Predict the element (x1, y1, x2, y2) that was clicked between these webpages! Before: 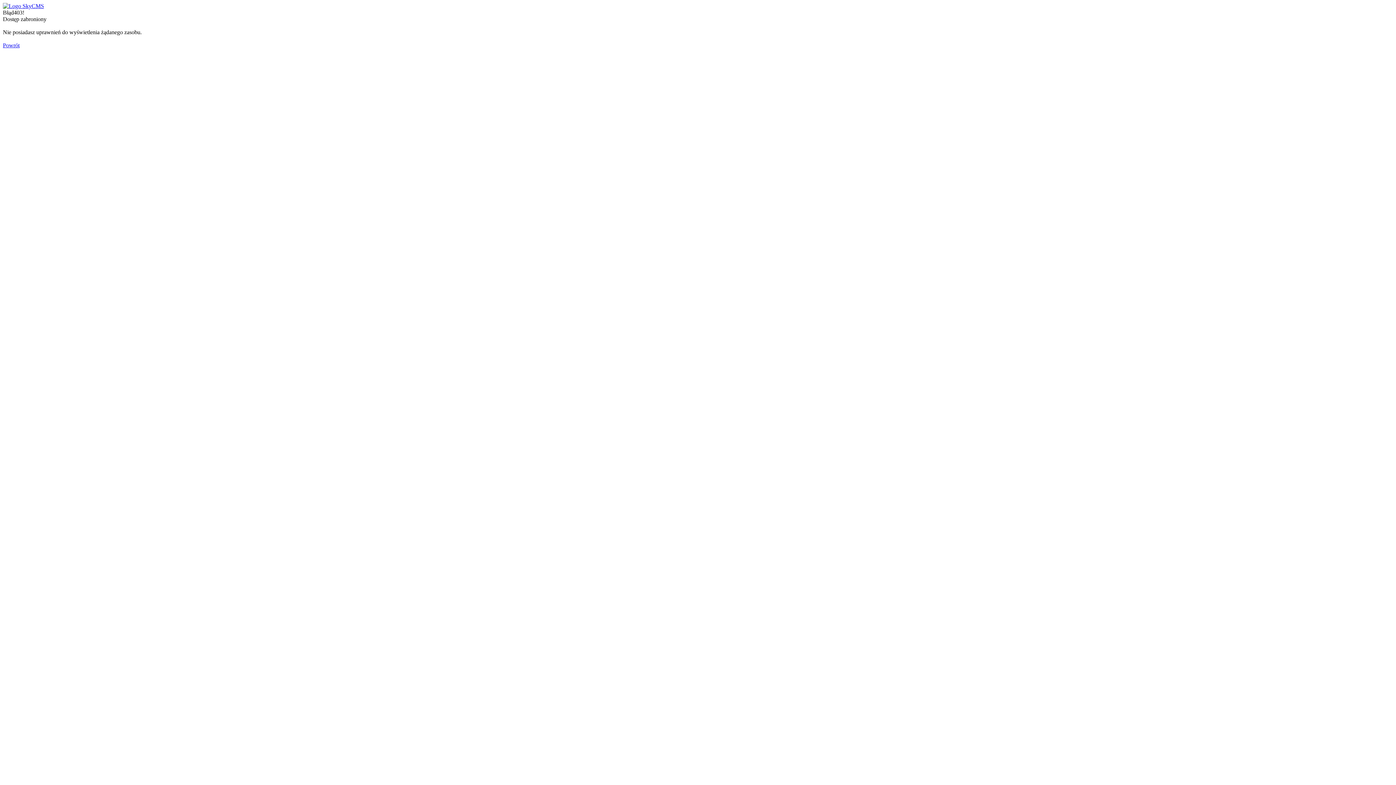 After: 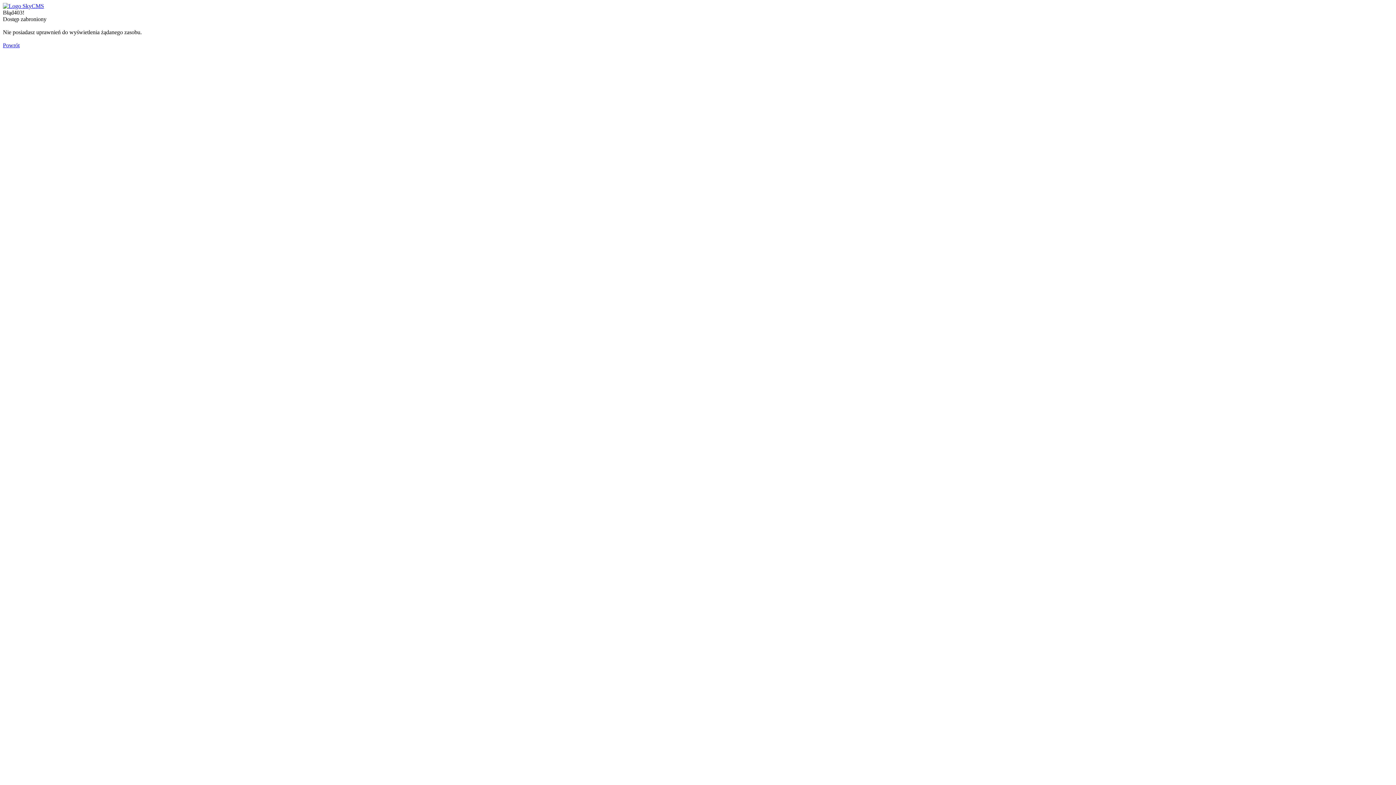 Action: bbox: (2, 2, 44, 9)